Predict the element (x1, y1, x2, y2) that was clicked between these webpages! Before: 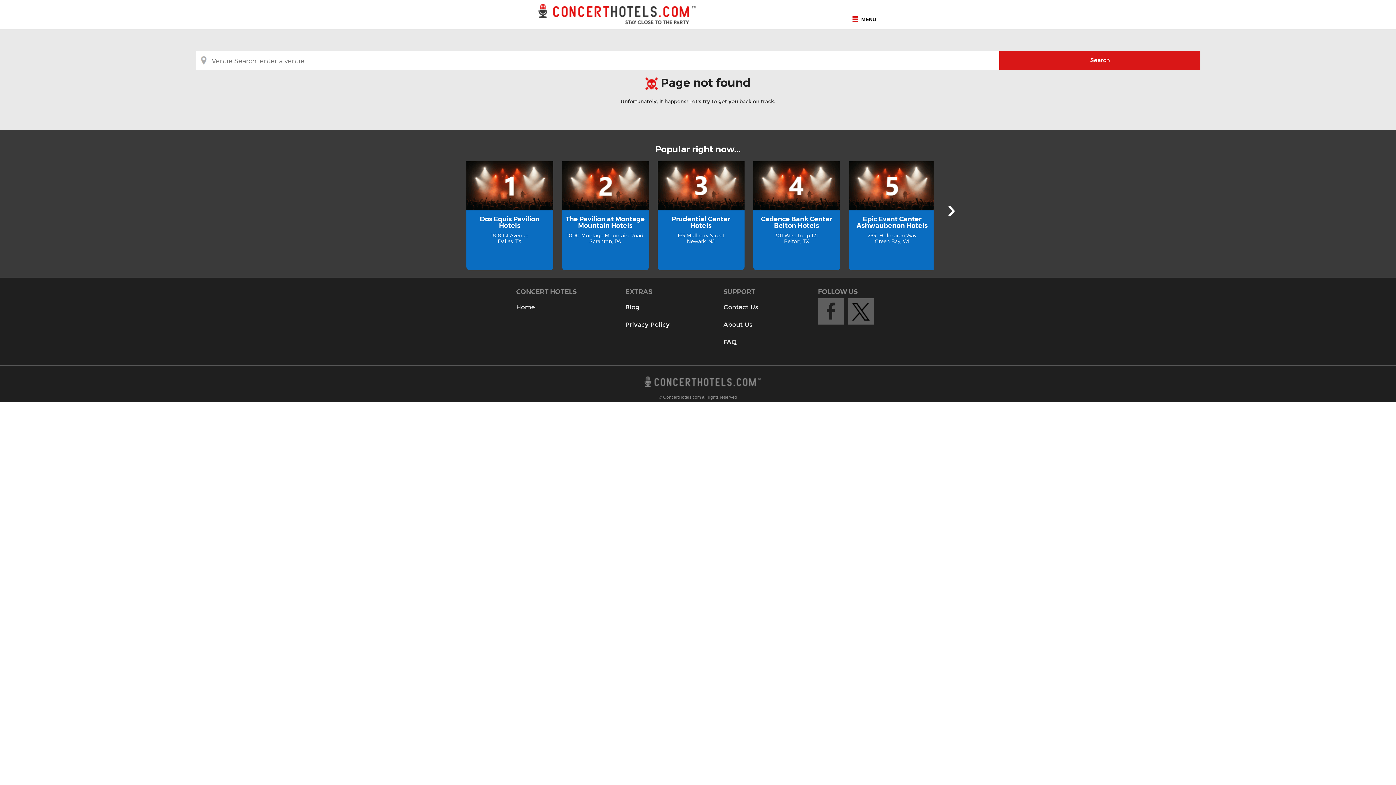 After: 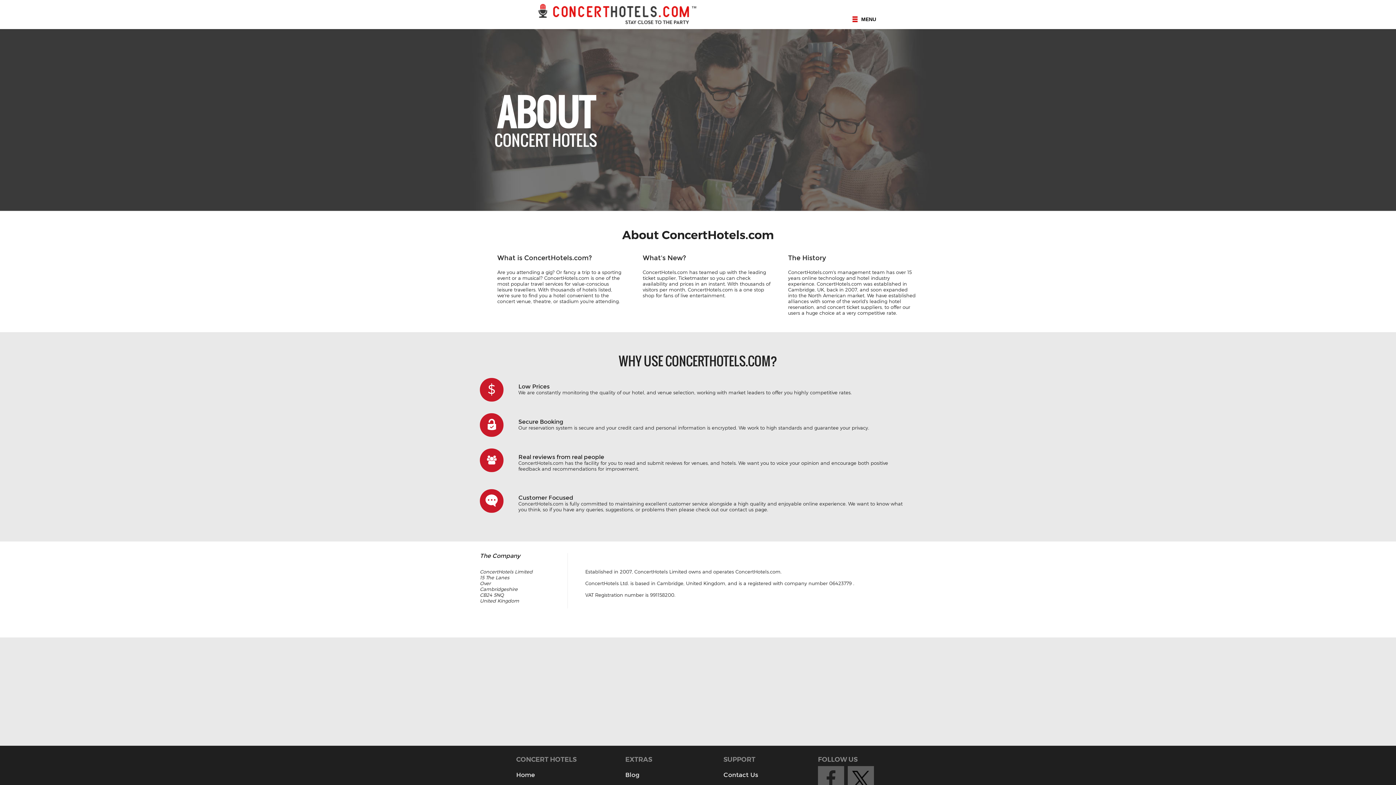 Action: label: About Us bbox: (723, 315, 757, 333)